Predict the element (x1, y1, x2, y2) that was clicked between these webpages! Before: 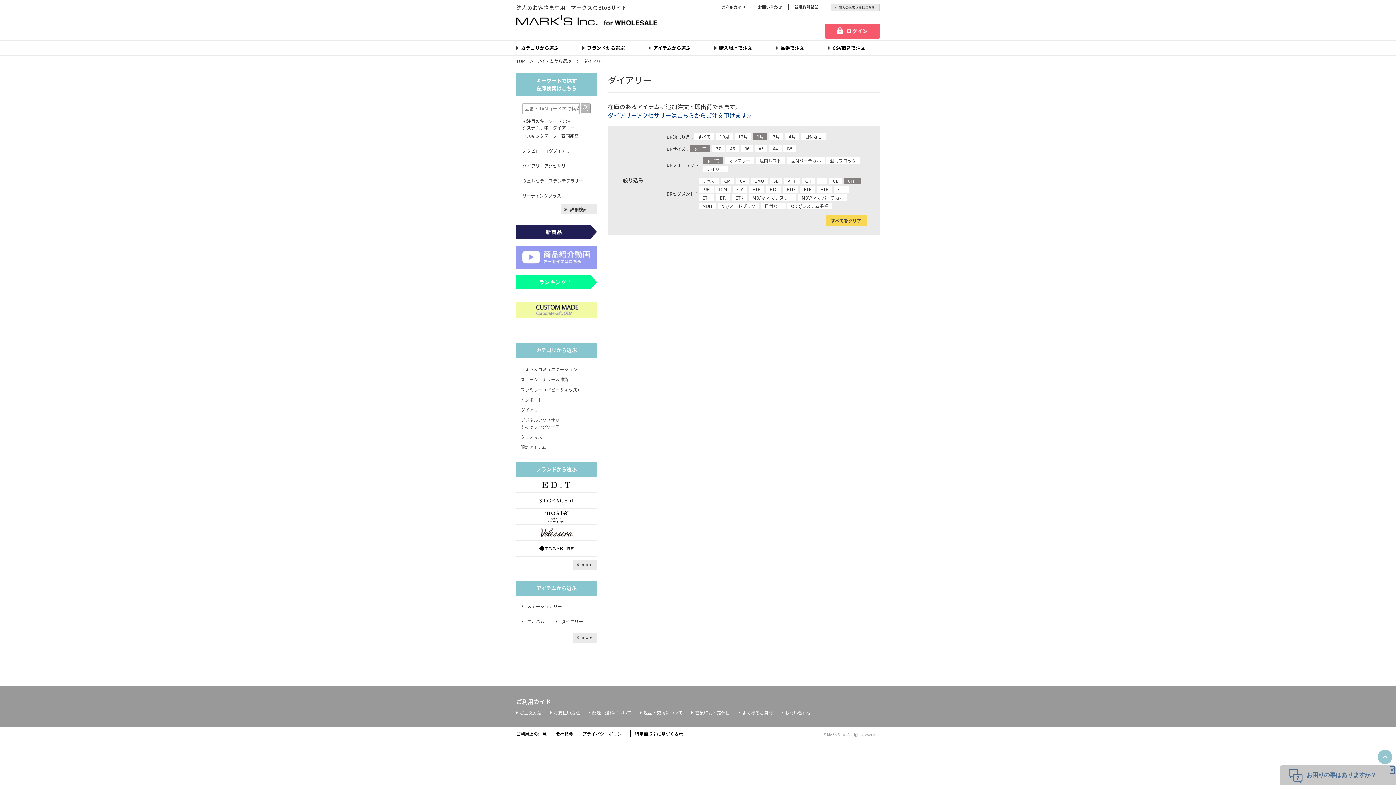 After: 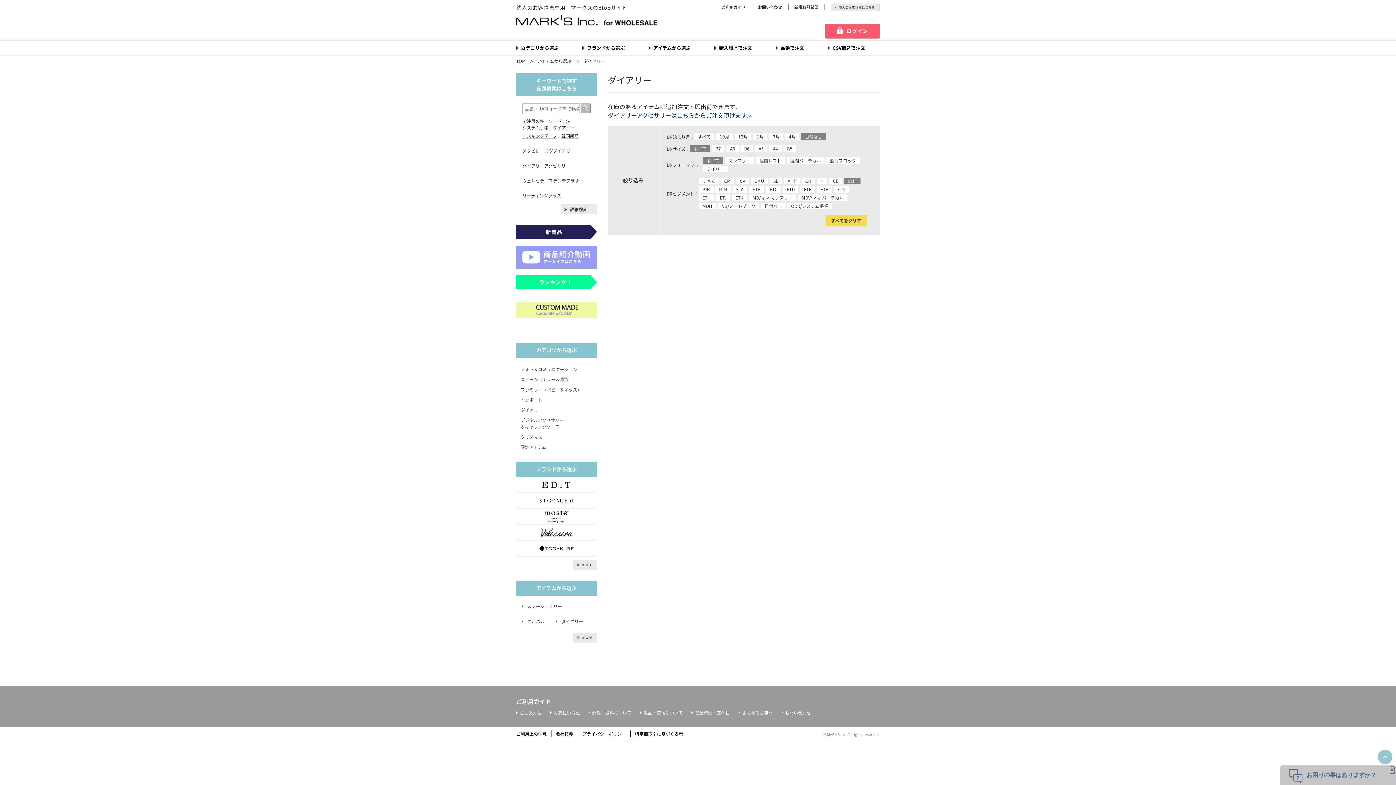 Action: bbox: (805, 133, 822, 140) label: 日付なし